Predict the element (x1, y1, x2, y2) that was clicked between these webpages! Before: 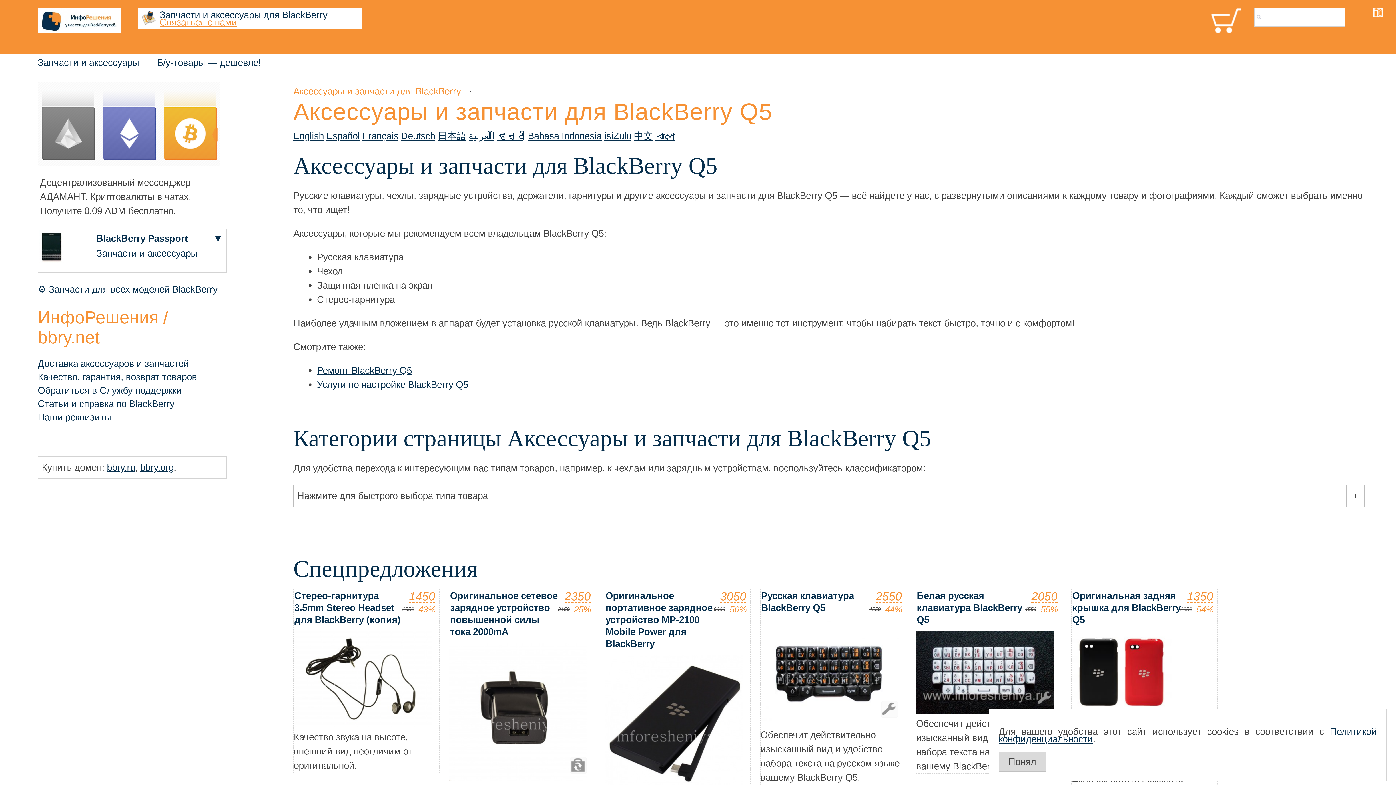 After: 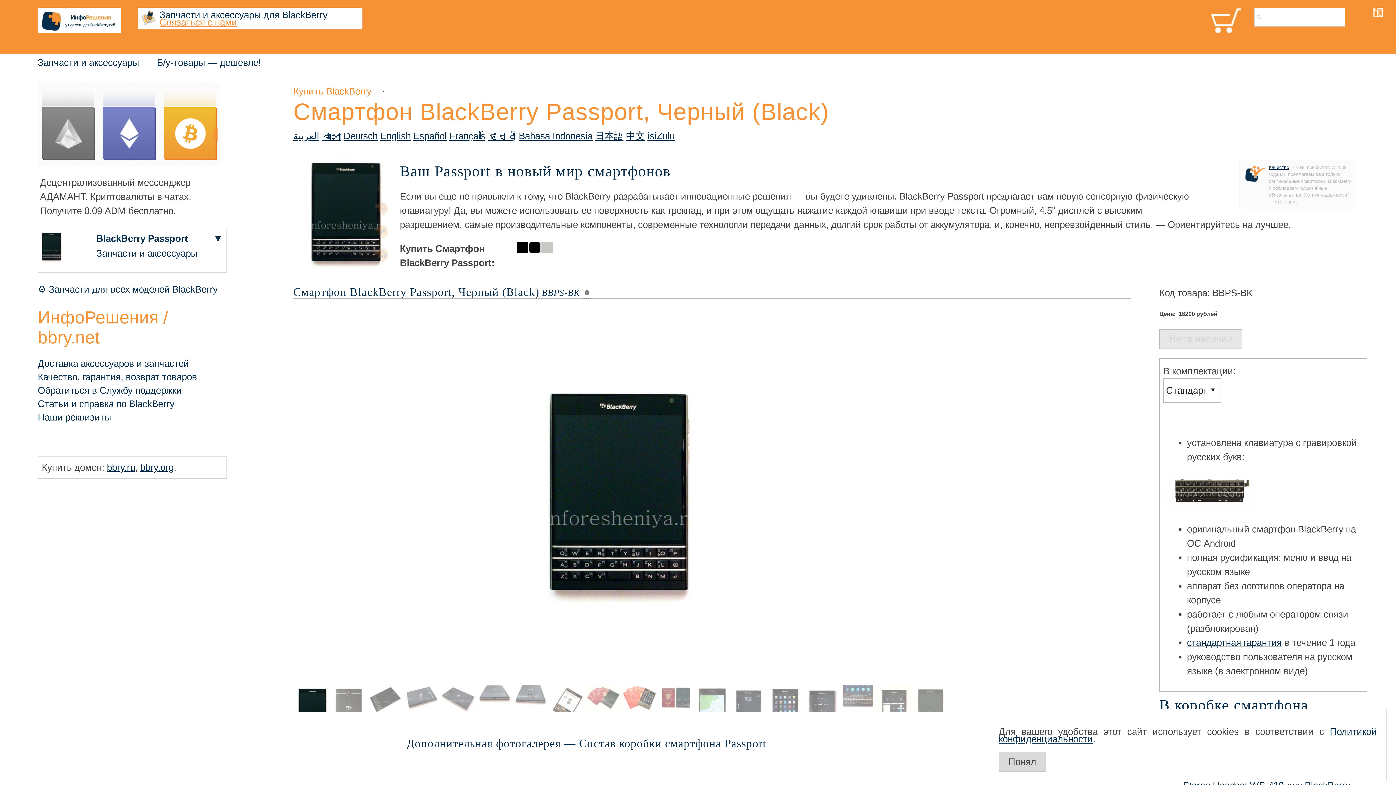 Action: bbox: (96, 233, 188, 243) label: BlackBerry Passport